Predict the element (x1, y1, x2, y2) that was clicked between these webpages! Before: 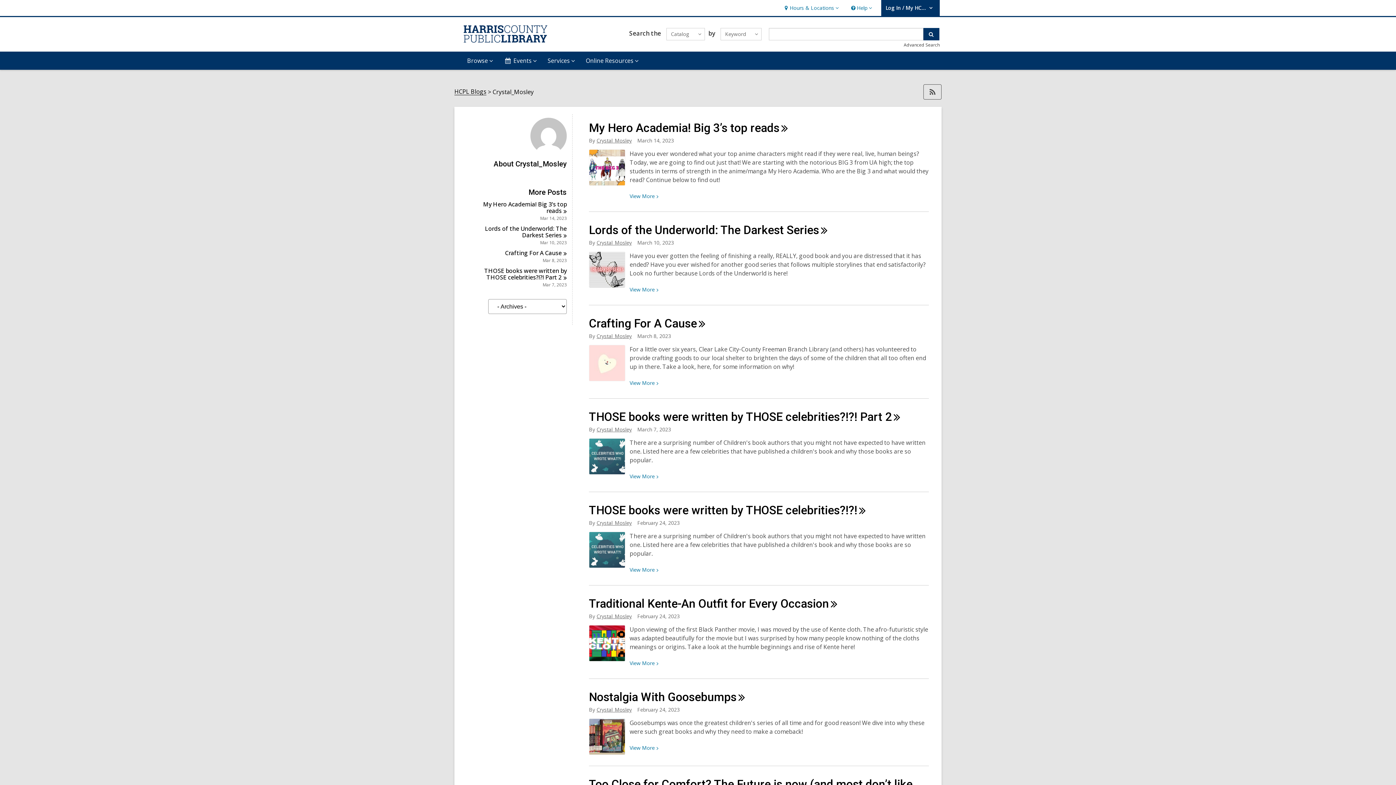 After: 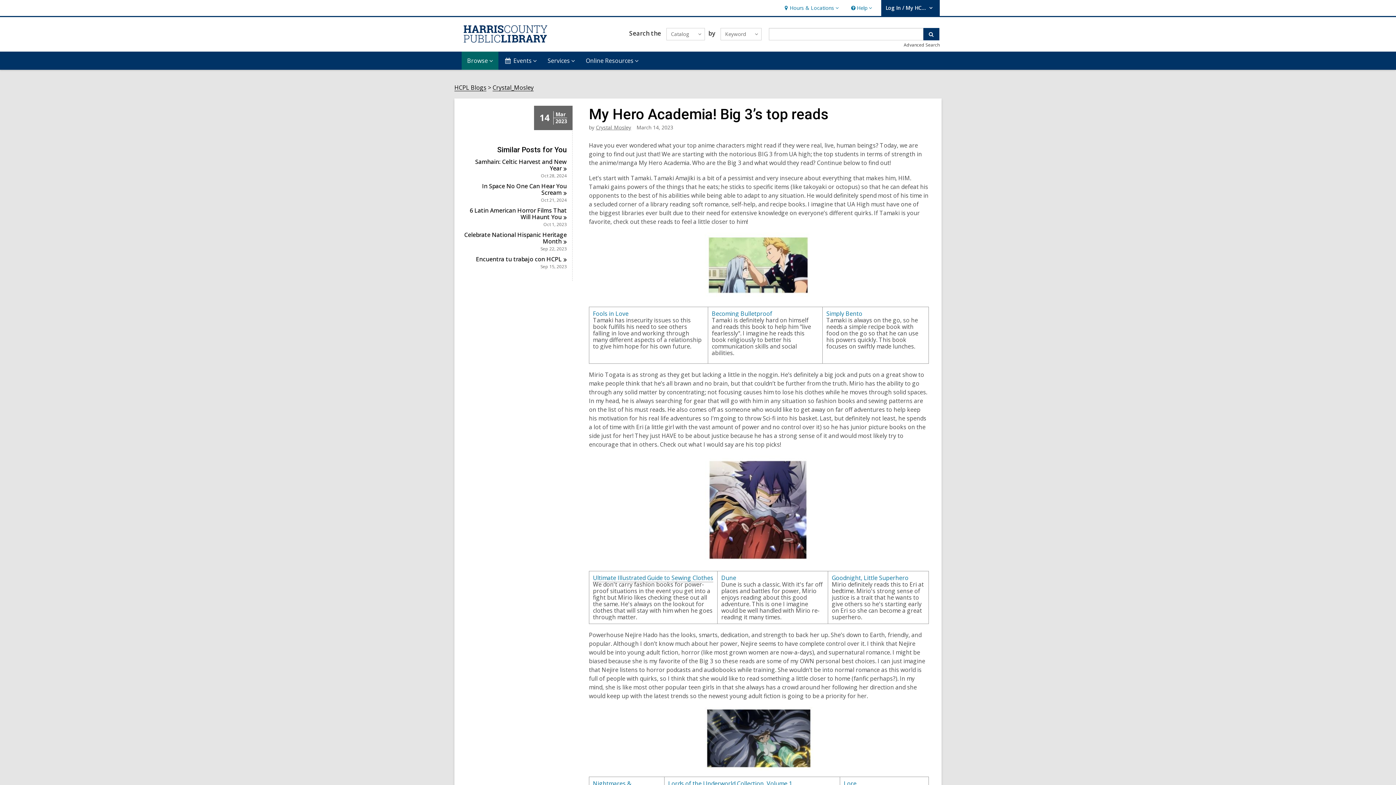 Action: label: View More
about My Hero Academia! Big 3’s top reads bbox: (629, 192, 658, 199)